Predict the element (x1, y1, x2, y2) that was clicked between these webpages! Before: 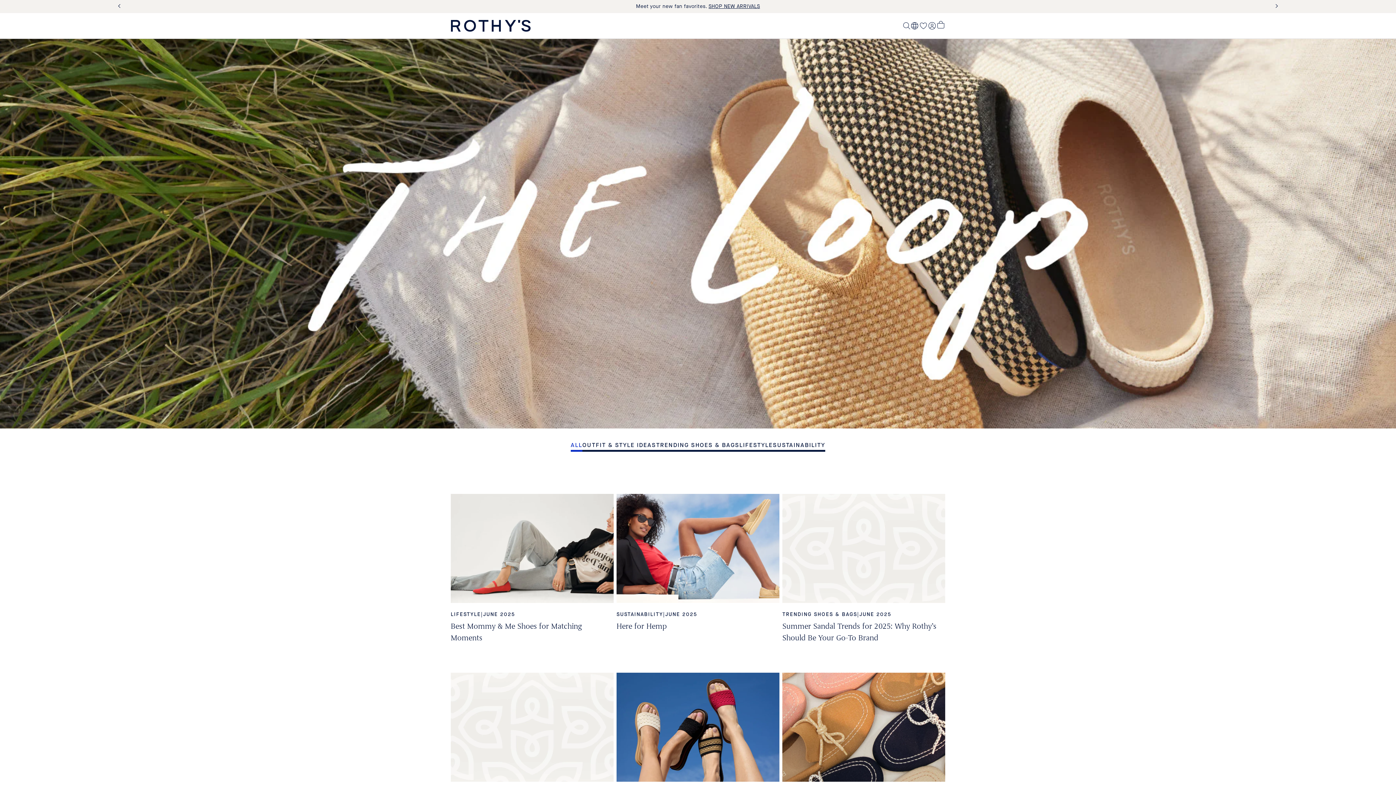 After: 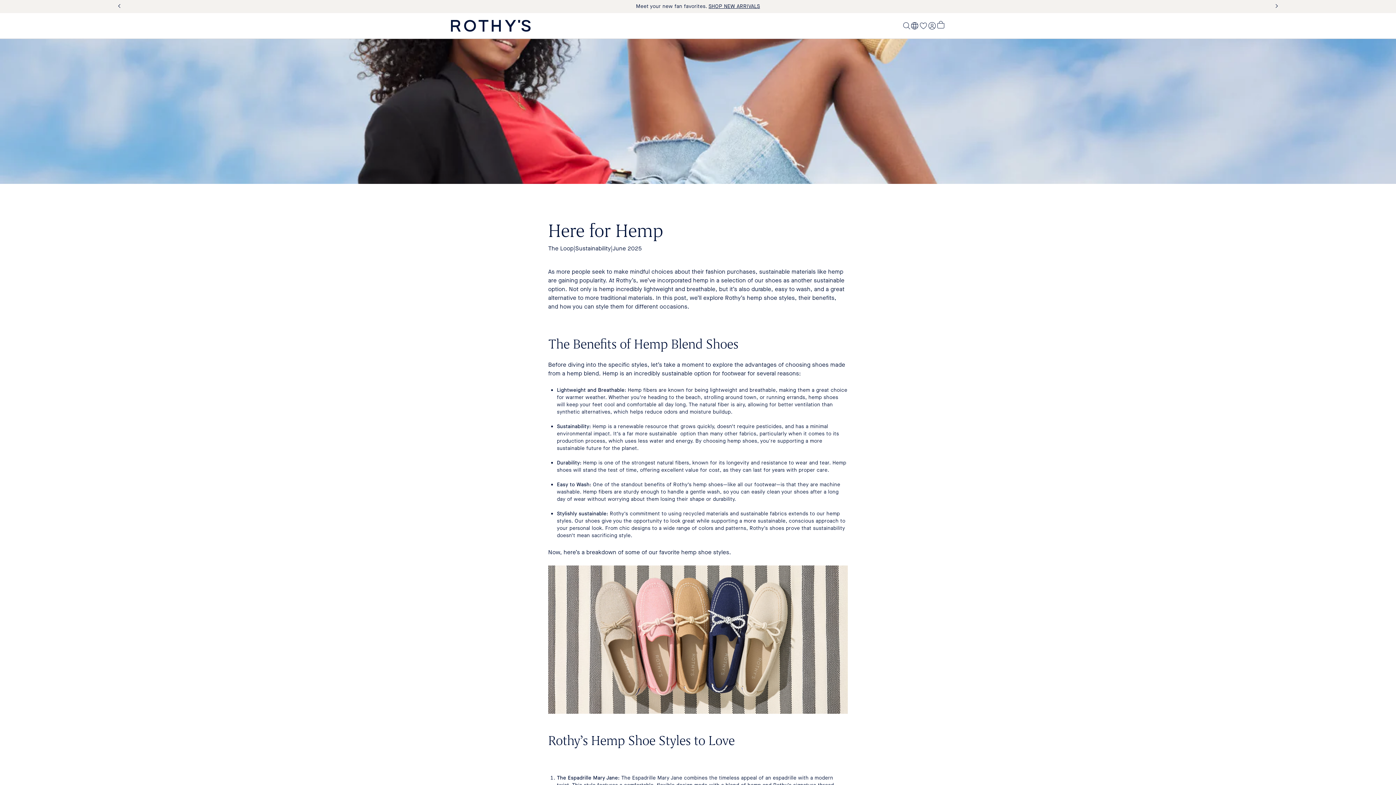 Action: label: SUSTAINABILITY
|
JUNE 2025
Here for Hemp bbox: (616, 494, 779, 632)